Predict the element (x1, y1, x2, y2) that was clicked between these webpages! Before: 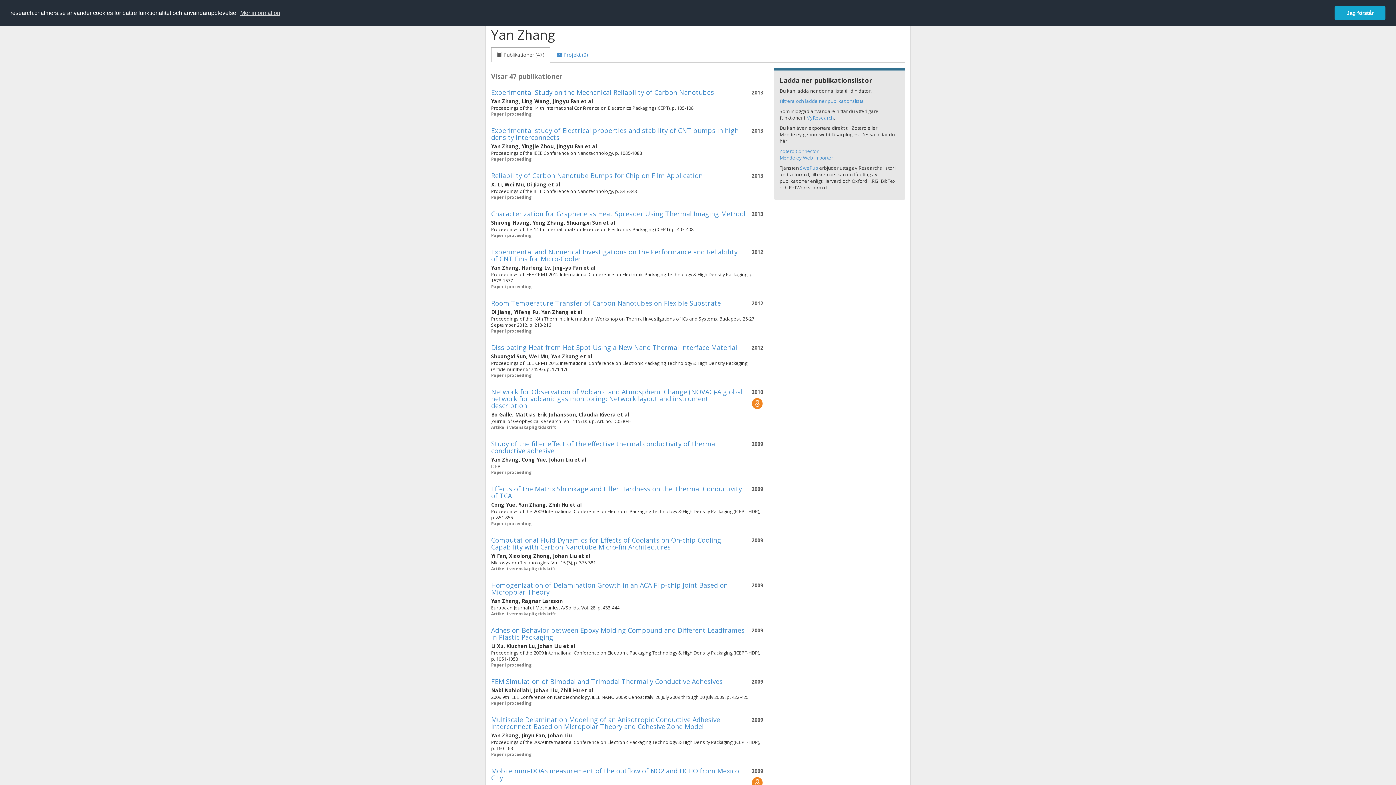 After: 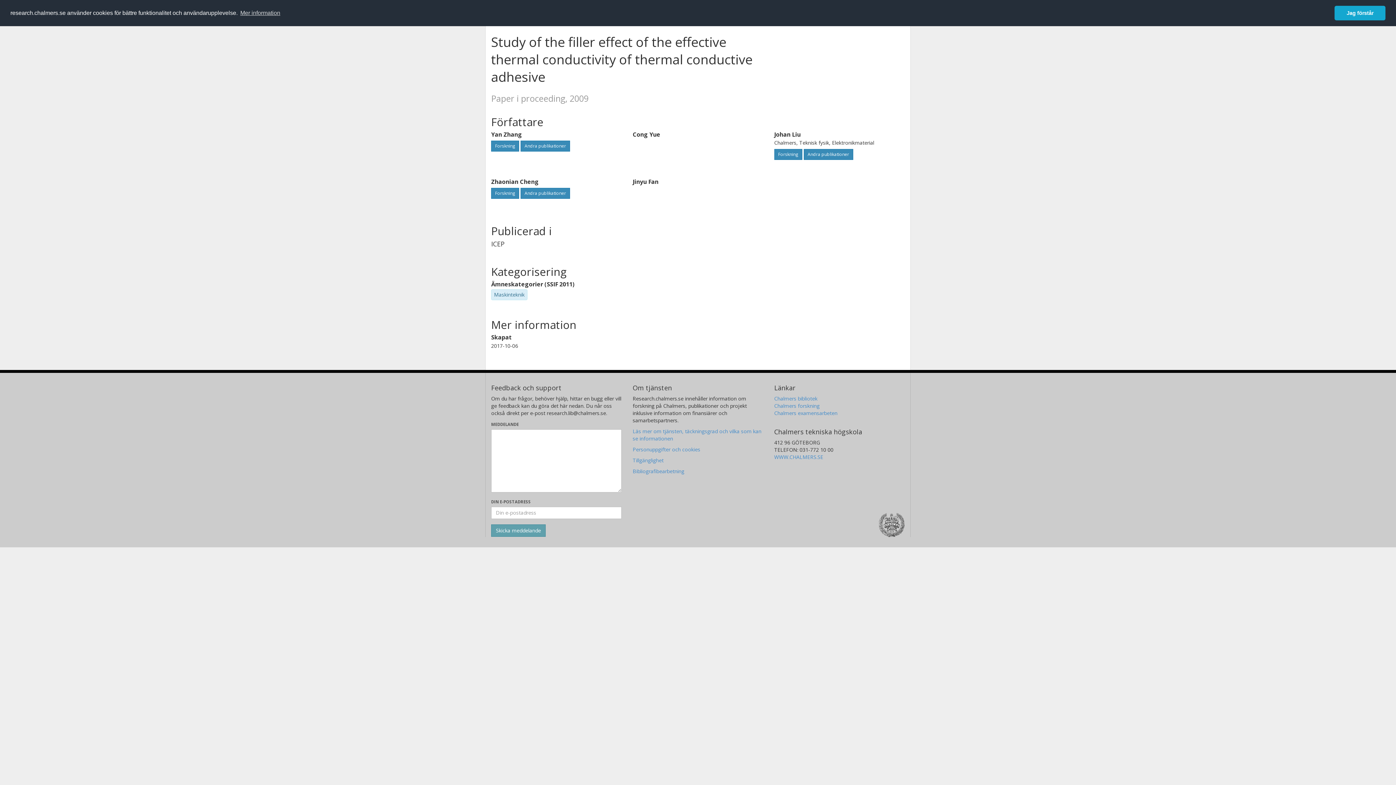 Action: label: Study of the filler effect of the effective thermal conductivity of thermal conductive adhesive bbox: (491, 439, 717, 455)